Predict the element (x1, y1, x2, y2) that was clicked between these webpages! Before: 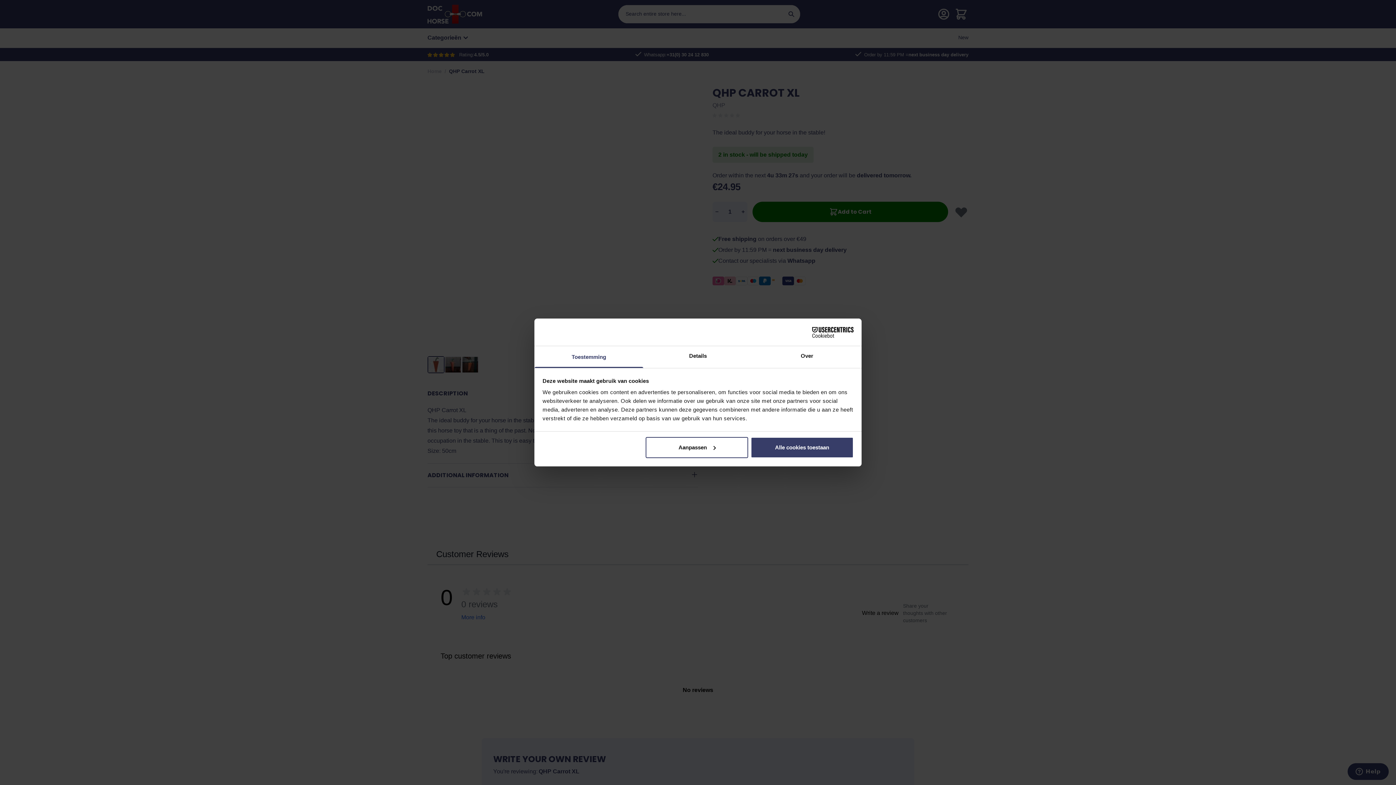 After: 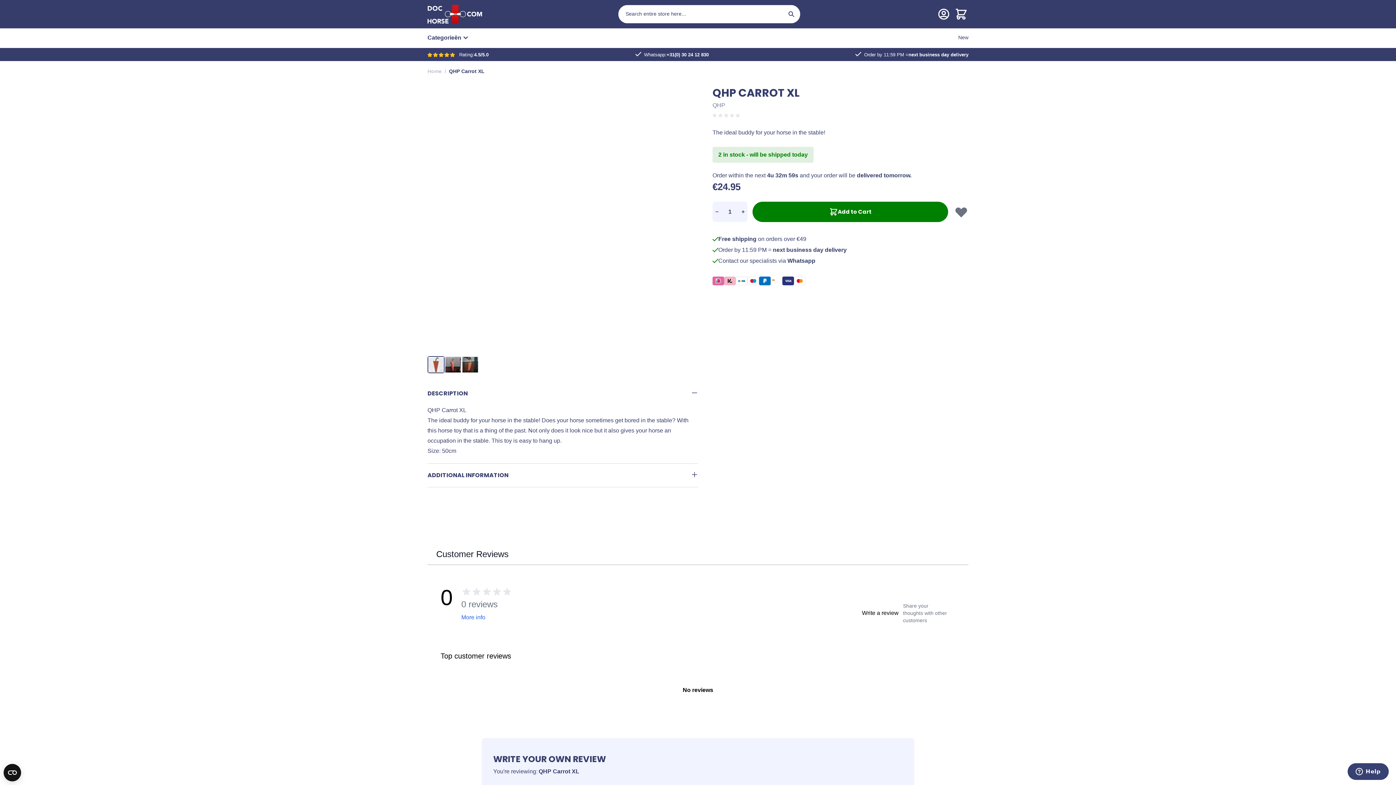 Action: bbox: (751, 437, 853, 458) label: Alle cookies toestaan